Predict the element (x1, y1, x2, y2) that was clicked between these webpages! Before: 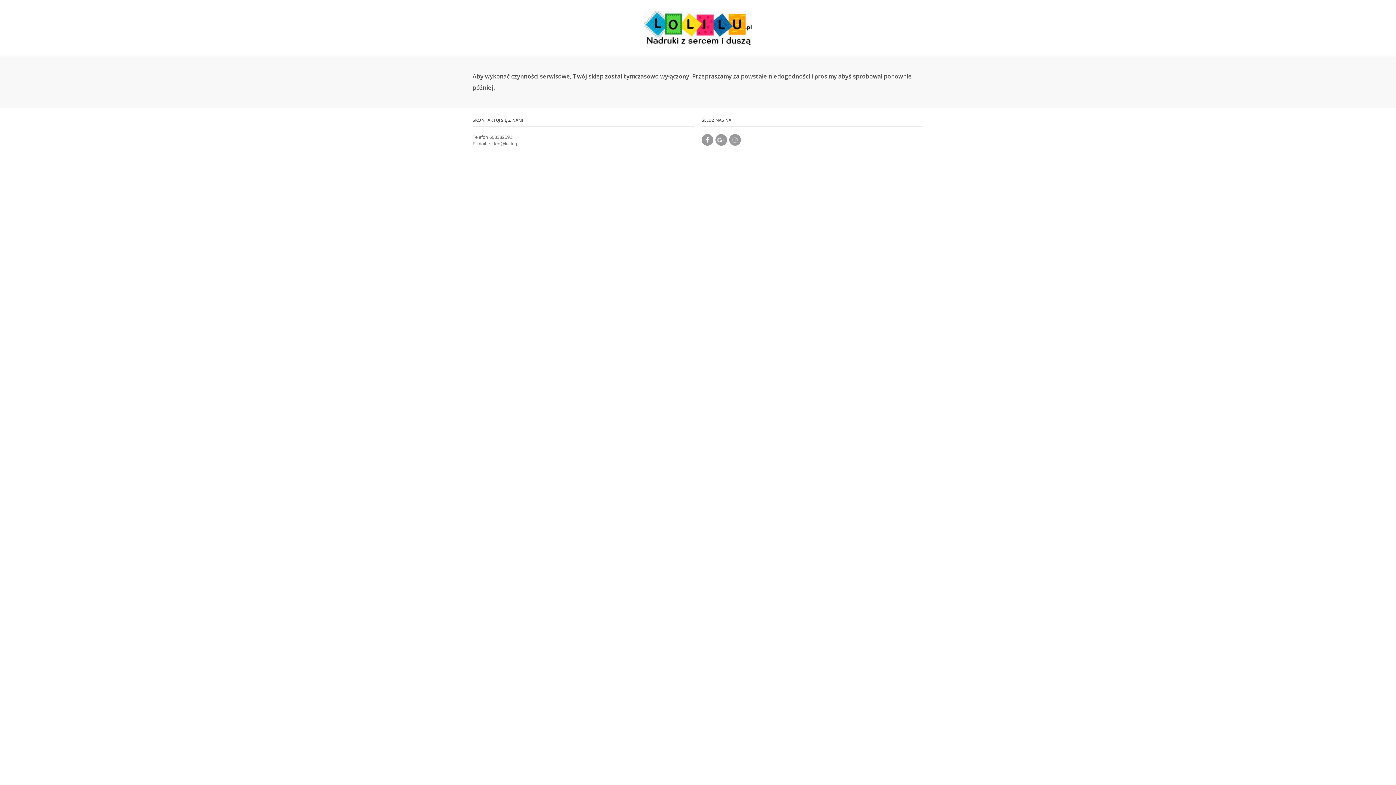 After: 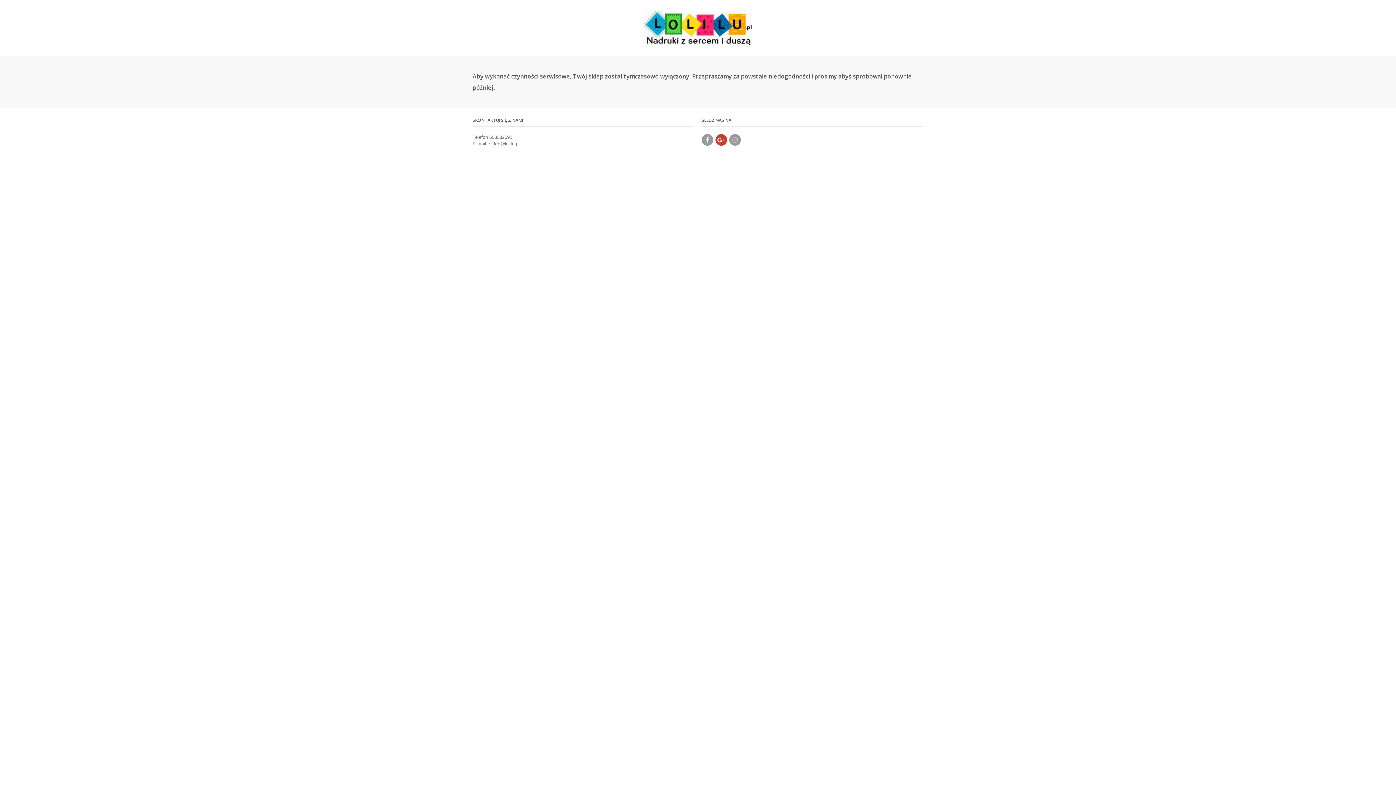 Action: bbox: (715, 134, 727, 145)